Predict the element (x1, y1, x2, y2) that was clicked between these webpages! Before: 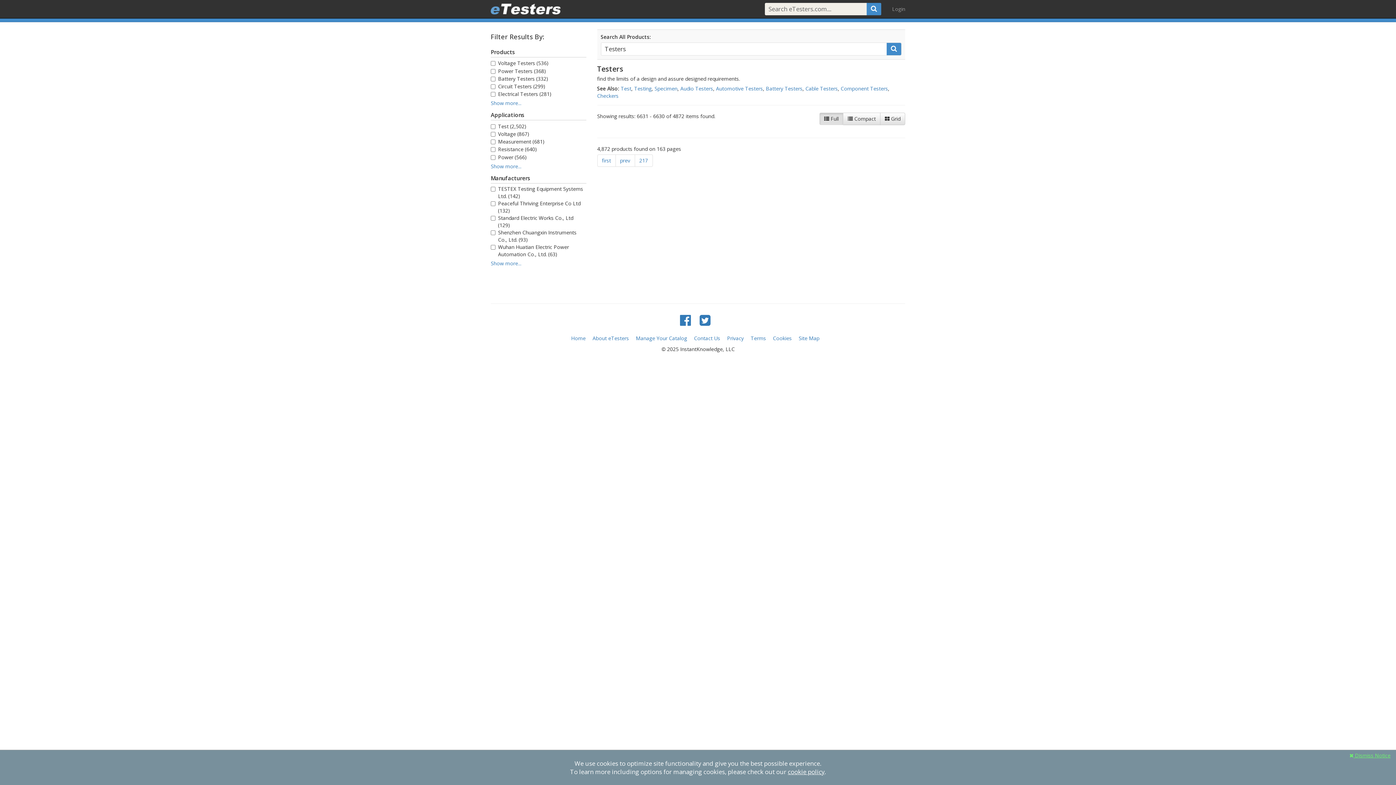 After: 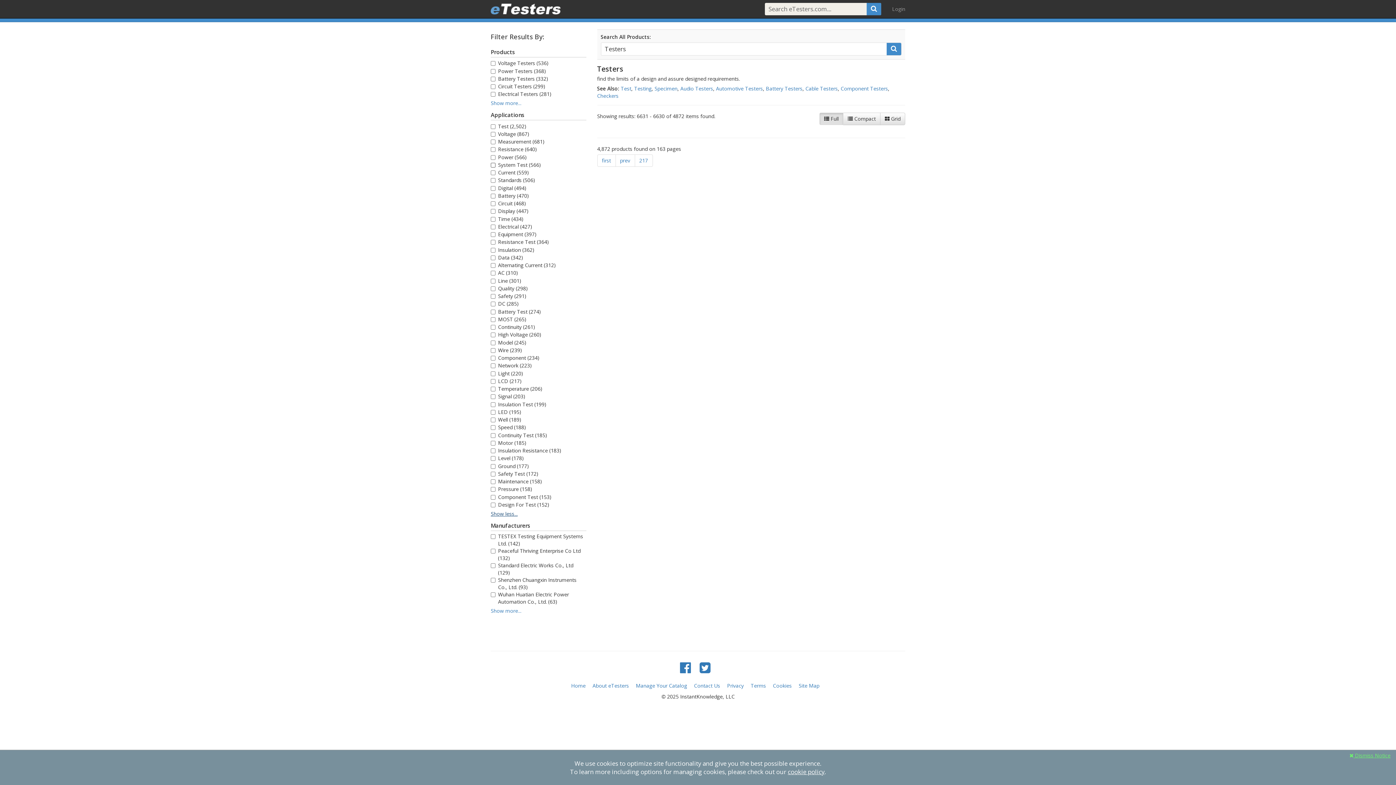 Action: bbox: (490, 162, 521, 169) label: Show more...